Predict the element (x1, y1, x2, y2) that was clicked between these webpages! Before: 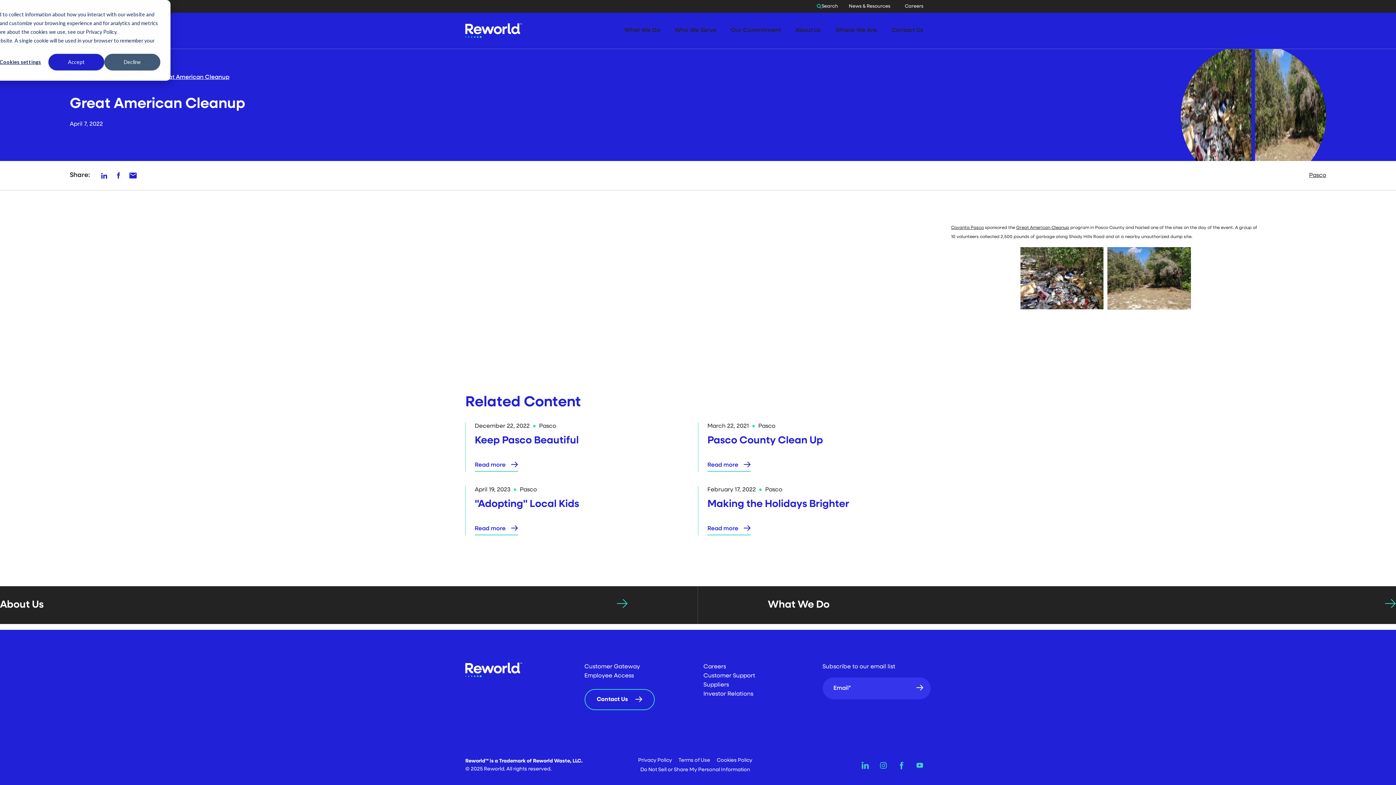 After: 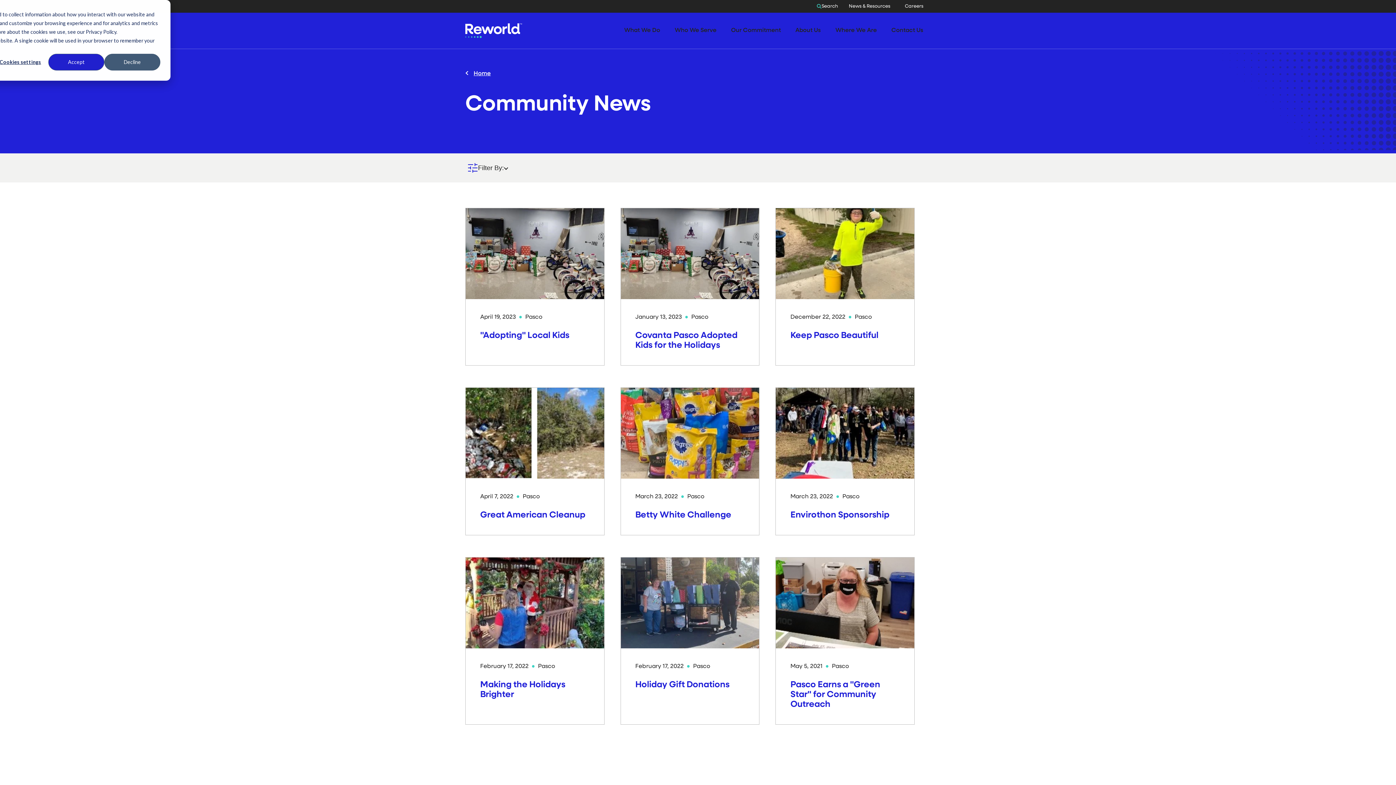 Action: label: Pasco bbox: (1309, 172, 1326, 178)